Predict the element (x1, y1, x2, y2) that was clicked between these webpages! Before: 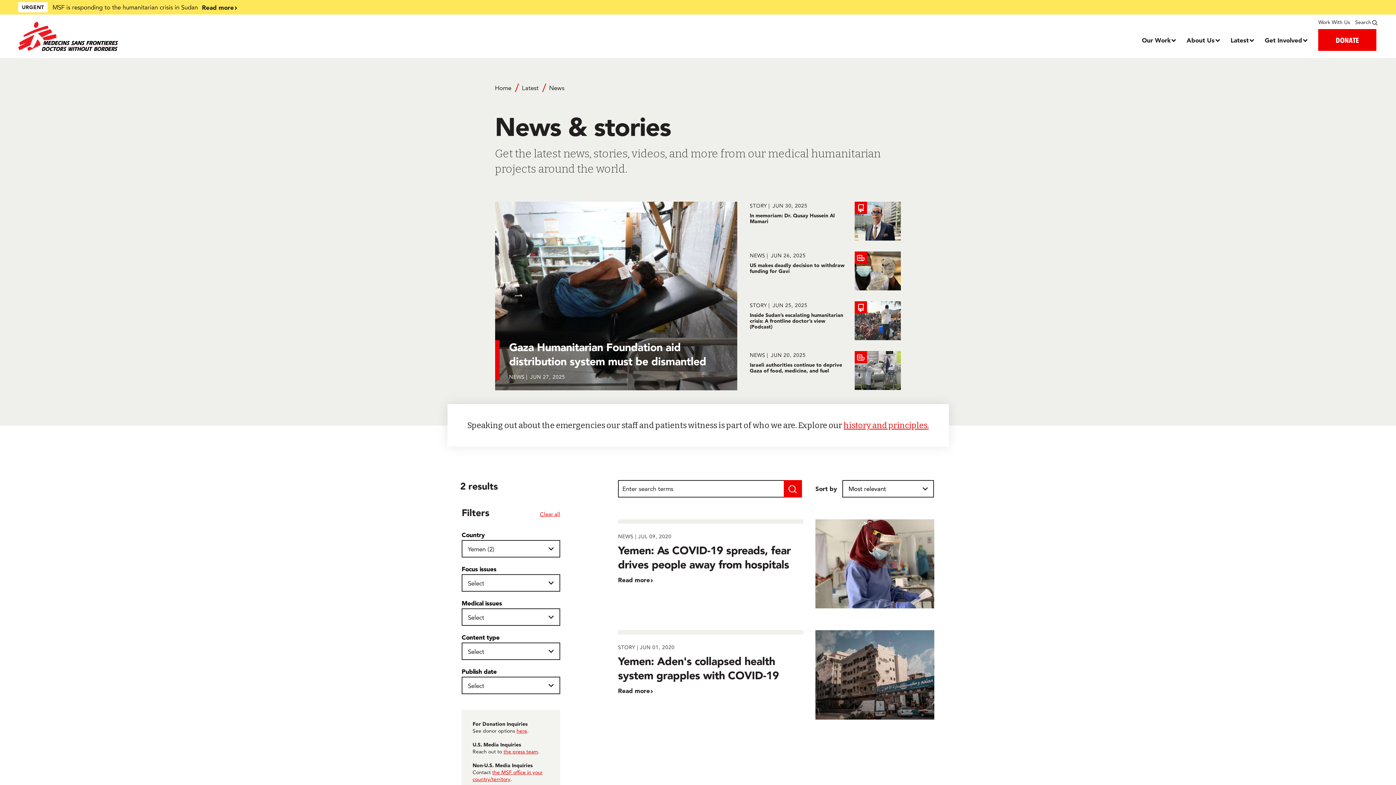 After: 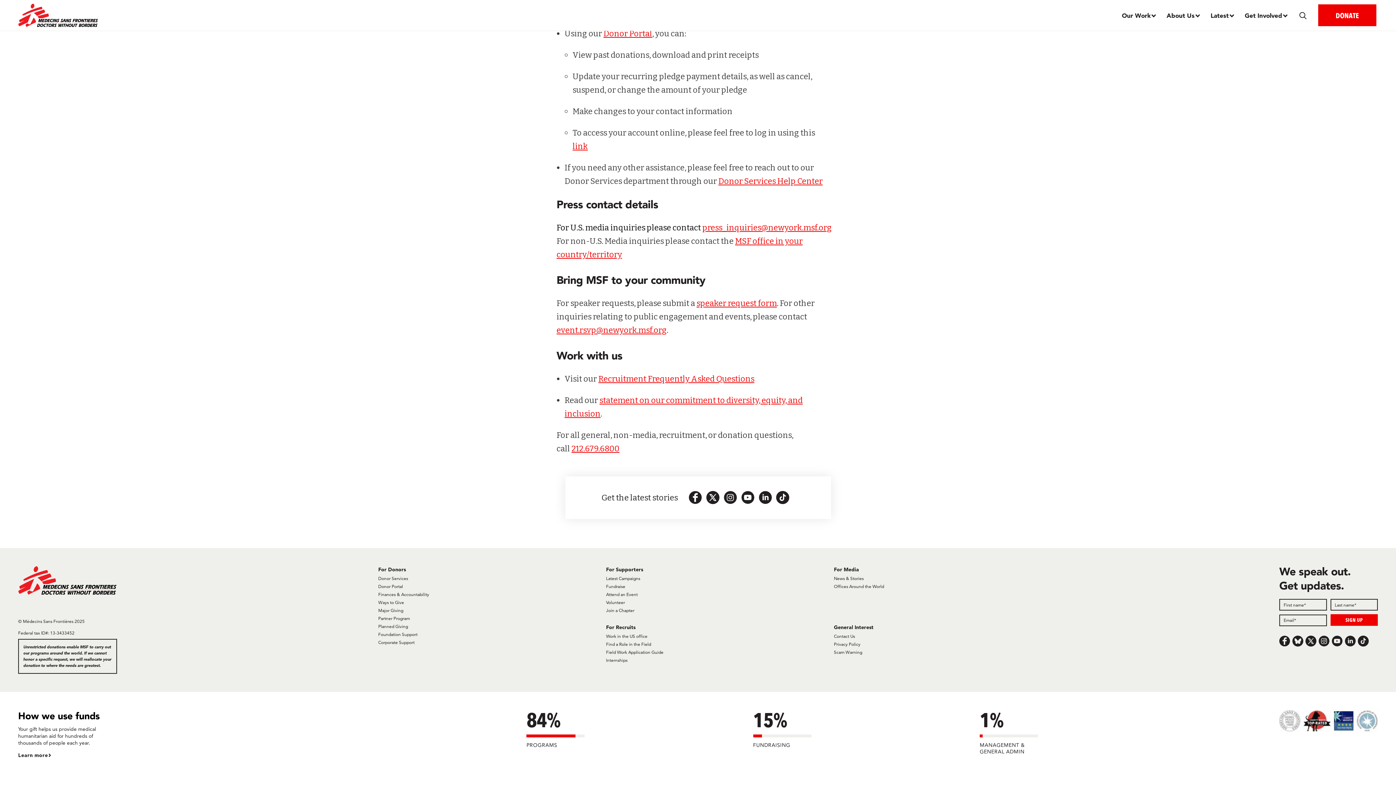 Action: label: the press team bbox: (503, 748, 538, 755)